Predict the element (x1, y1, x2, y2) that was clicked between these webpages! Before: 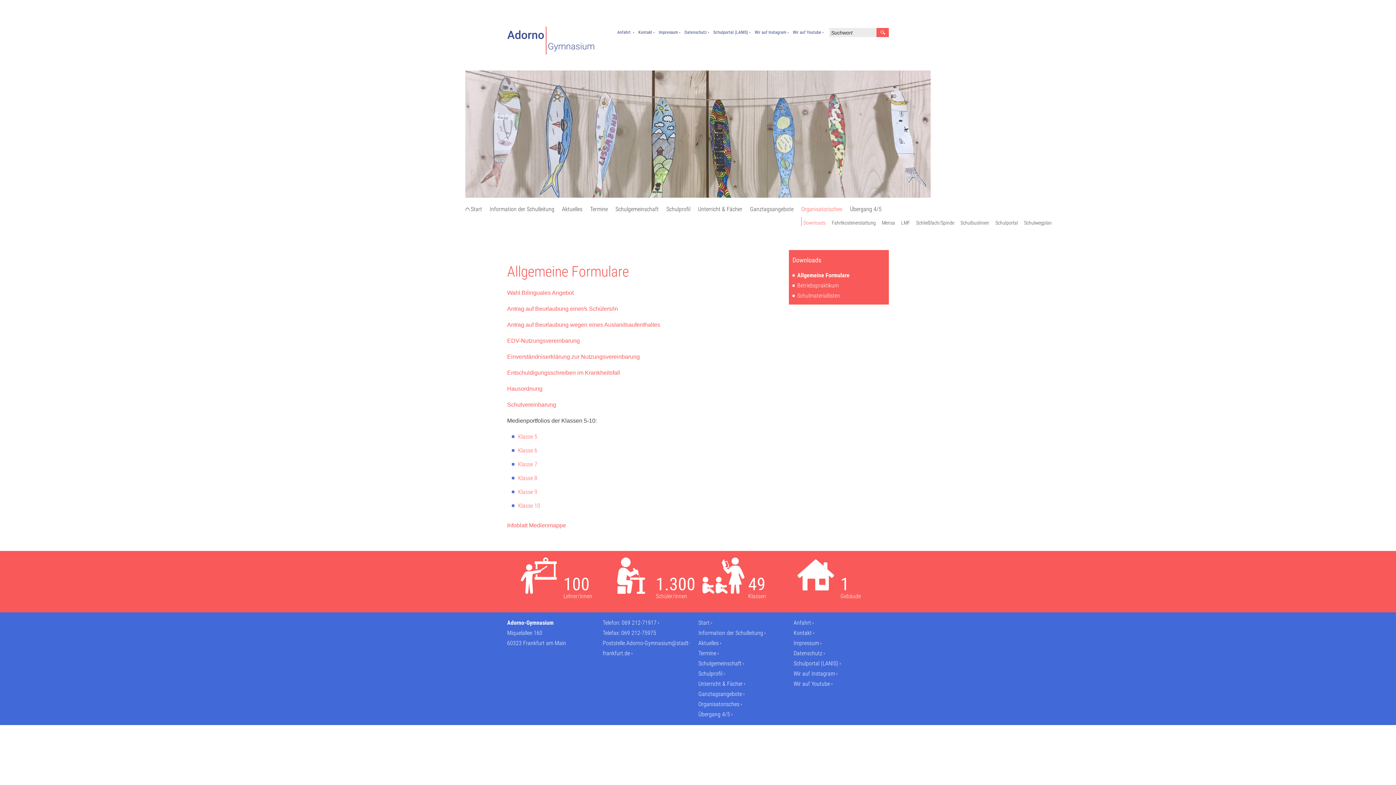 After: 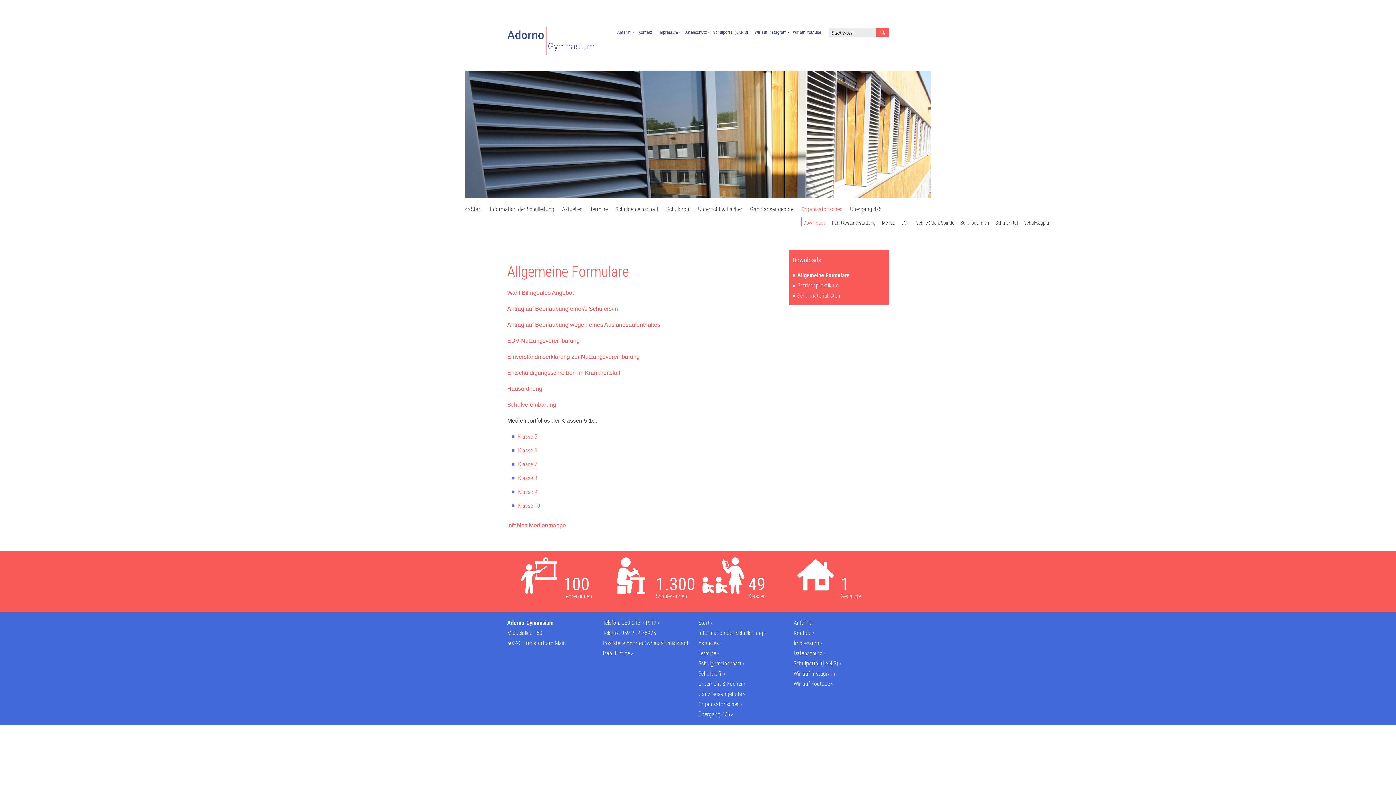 Action: label: Klasse 7 bbox: (518, 461, 537, 468)